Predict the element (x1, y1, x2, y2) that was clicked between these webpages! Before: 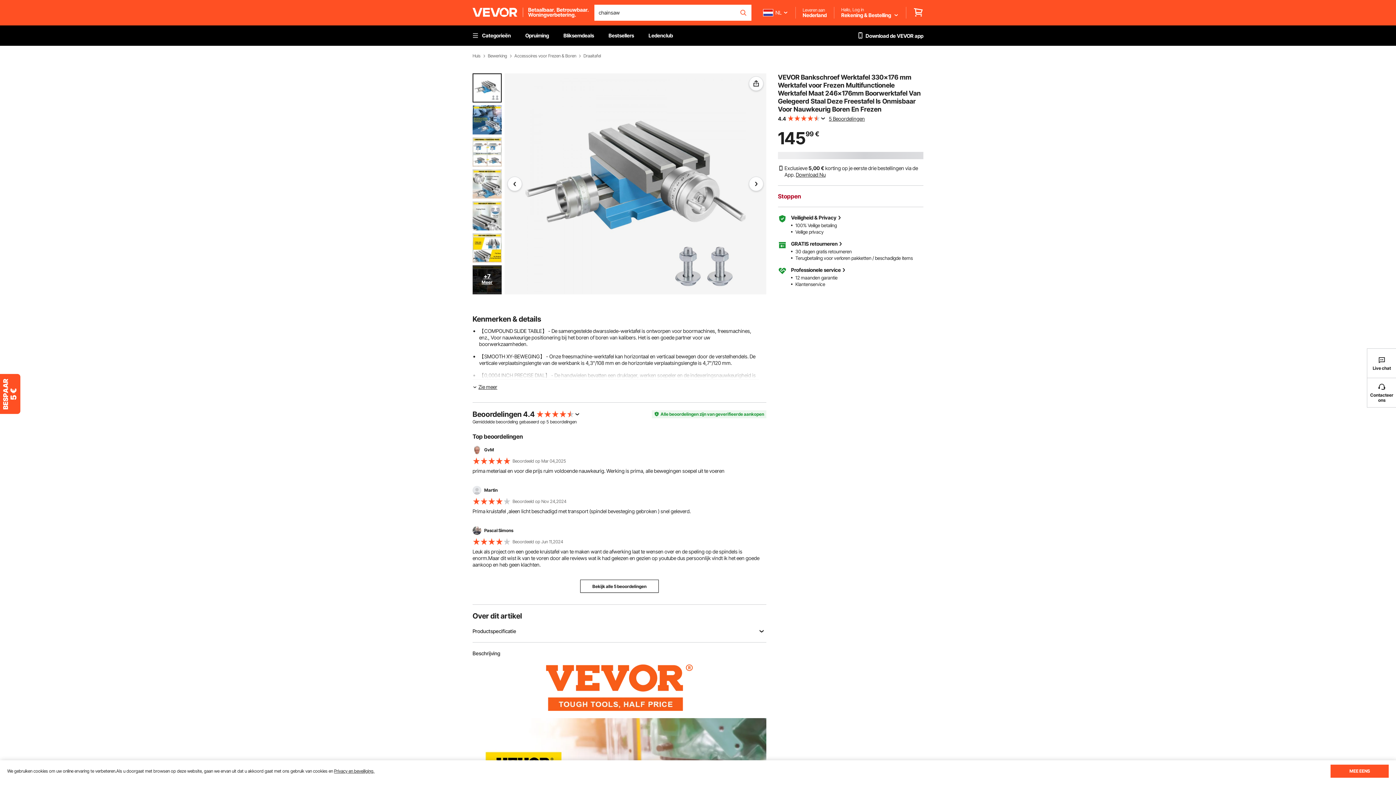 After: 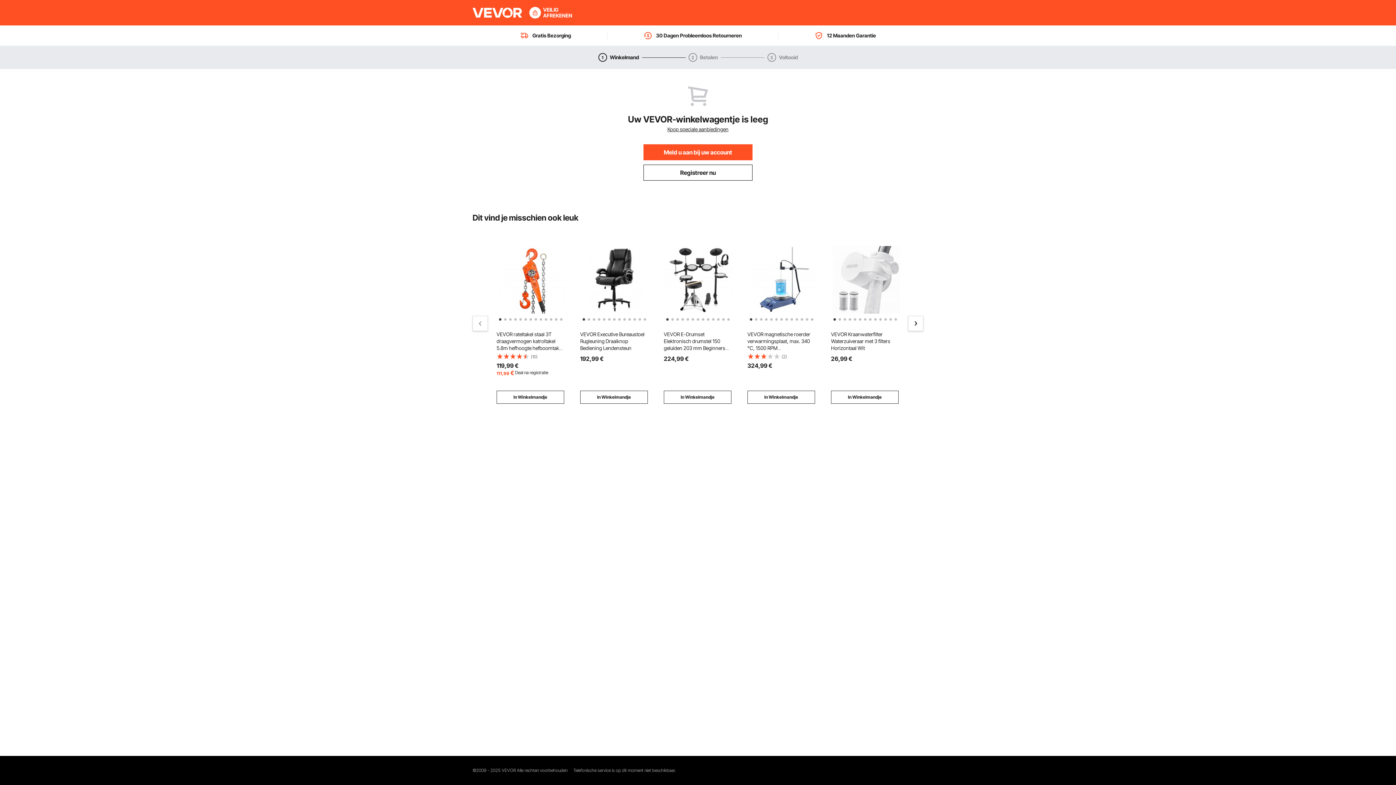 Action: bbox: (913, 6, 923, 18)